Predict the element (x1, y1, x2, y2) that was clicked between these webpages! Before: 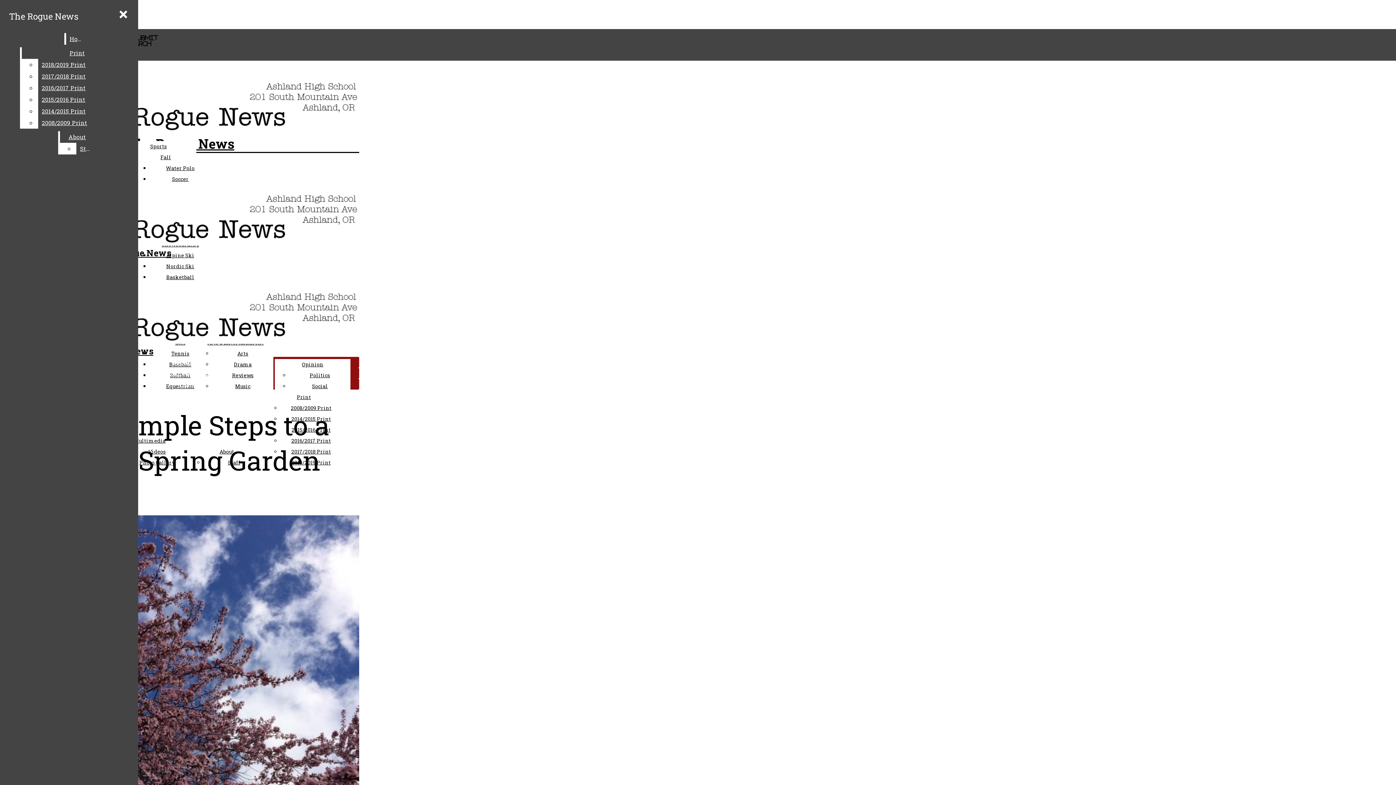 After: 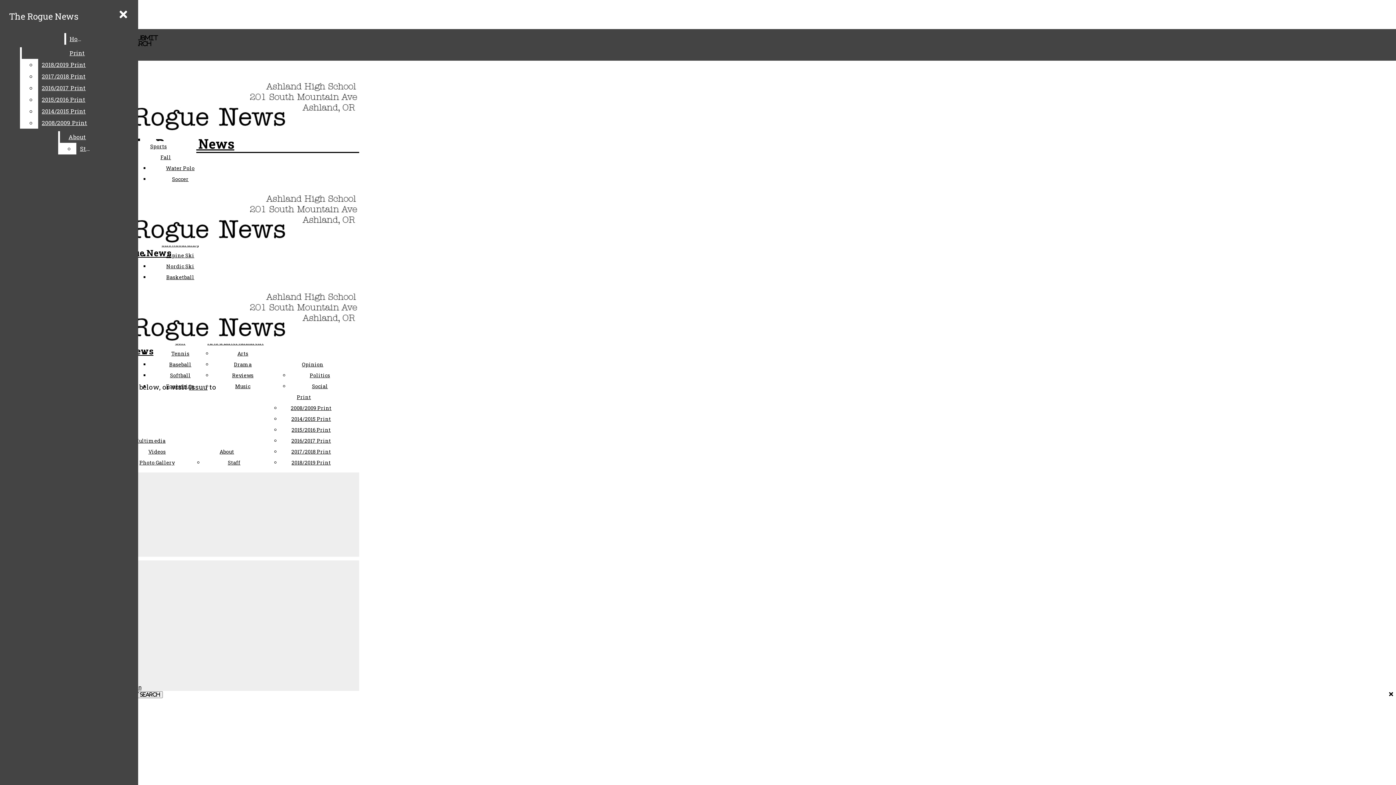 Action: label: Print bbox: (21, 47, 132, 58)